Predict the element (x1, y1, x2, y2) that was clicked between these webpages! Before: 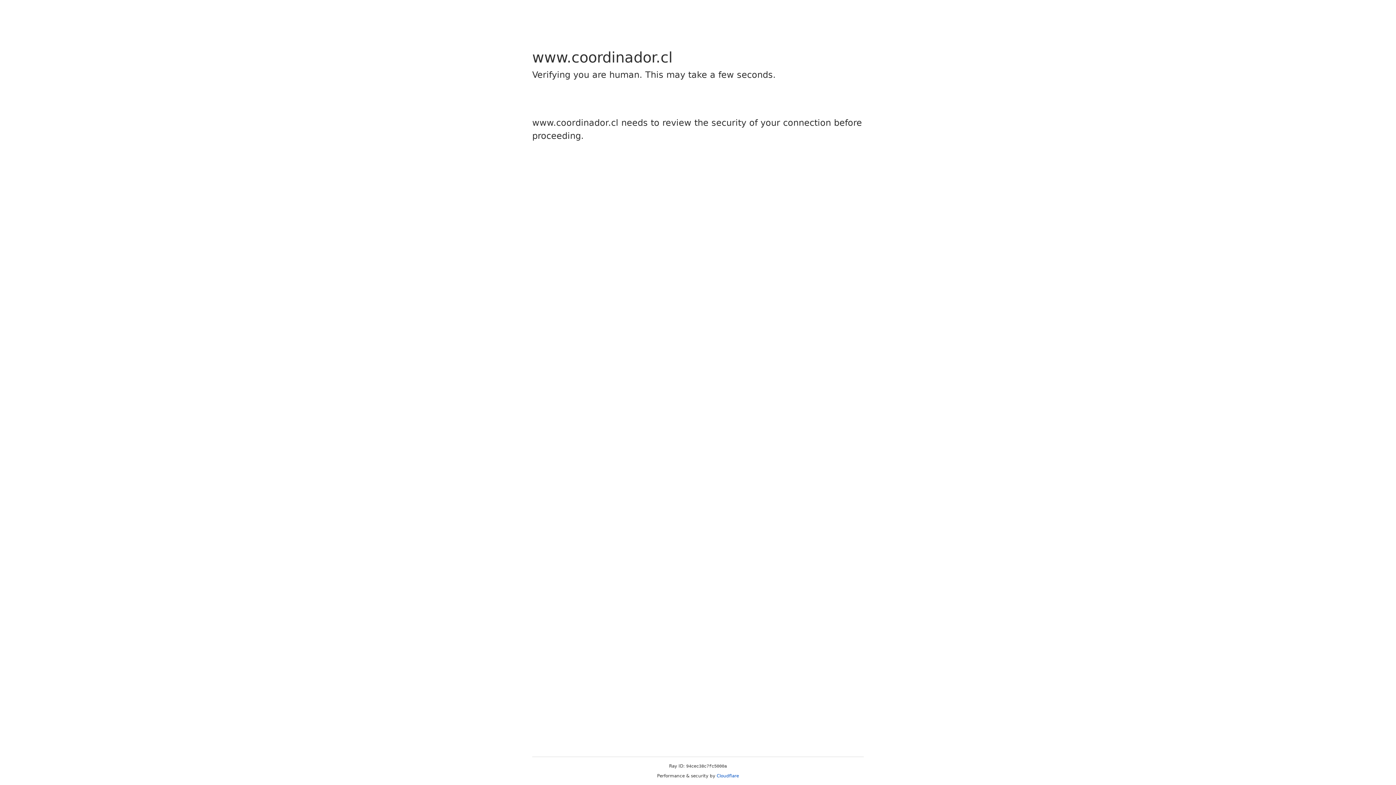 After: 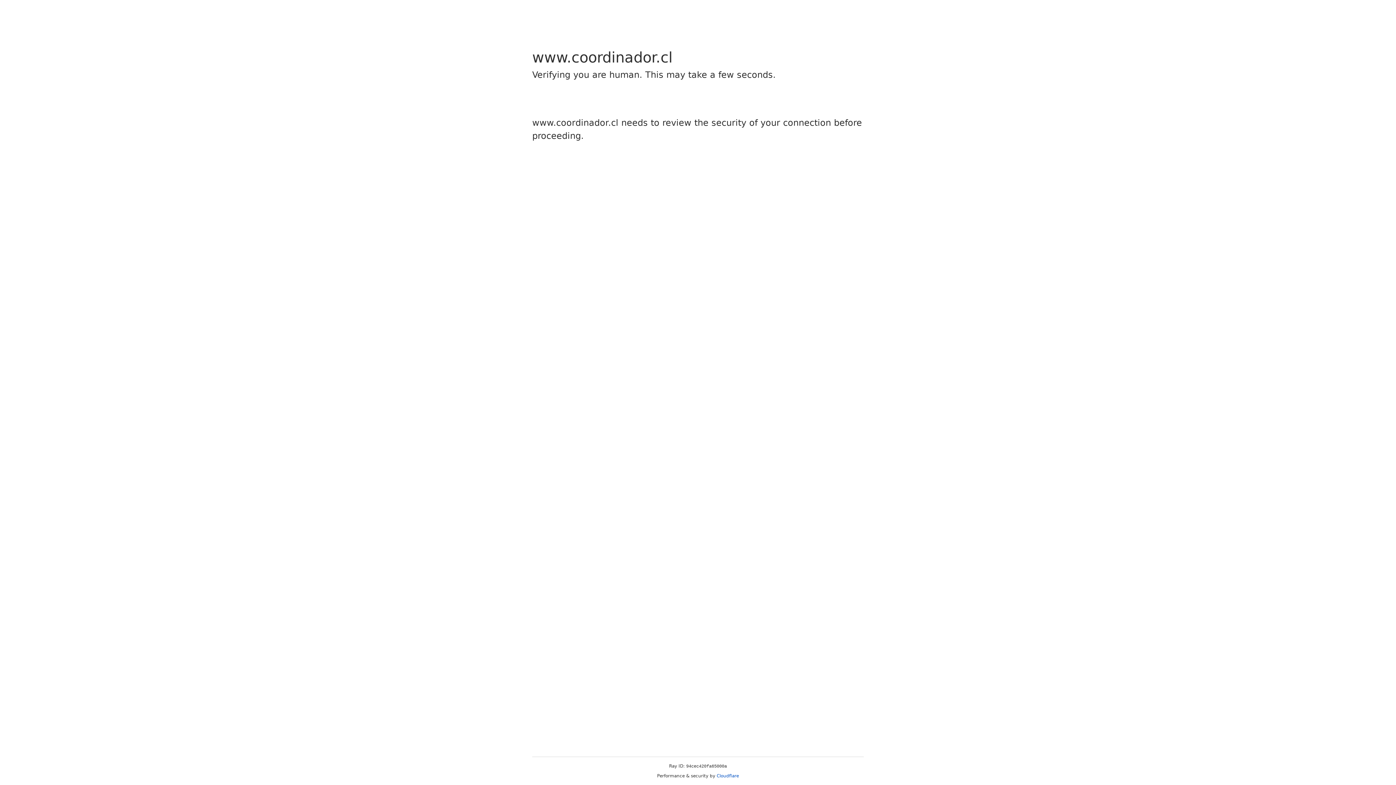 Action: label: Cloudflare bbox: (716, 773, 739, 778)